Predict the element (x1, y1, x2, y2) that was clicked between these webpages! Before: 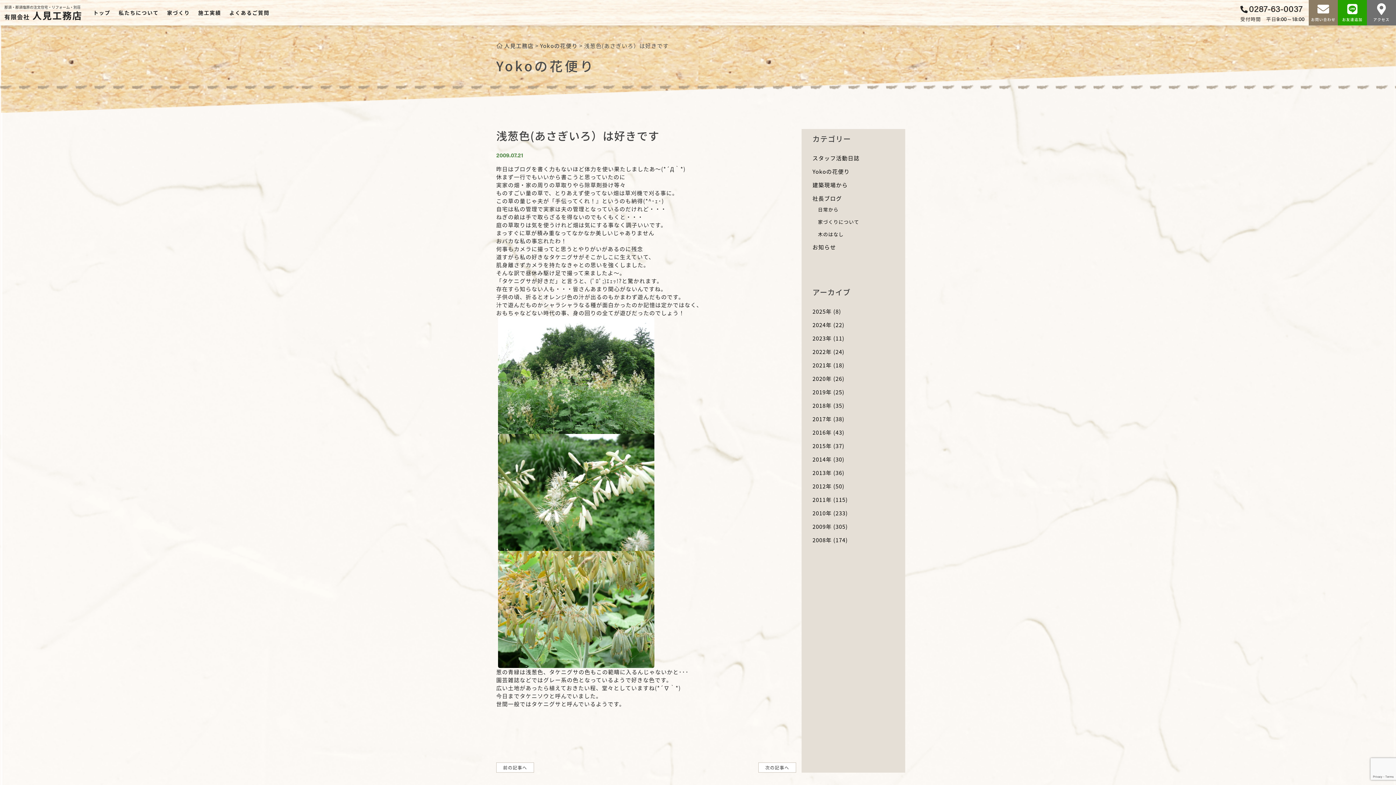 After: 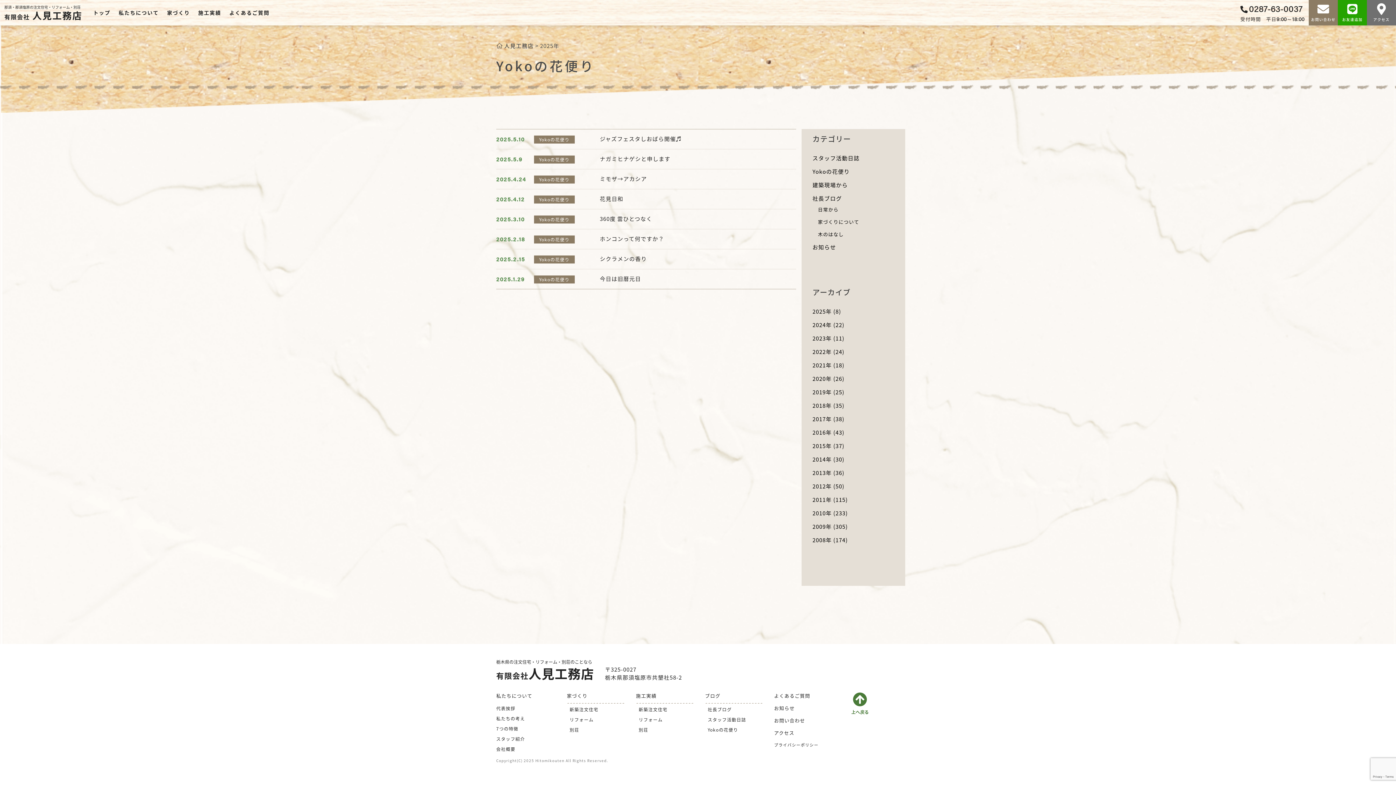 Action: bbox: (812, 307, 841, 315) label: 2025年 (8)